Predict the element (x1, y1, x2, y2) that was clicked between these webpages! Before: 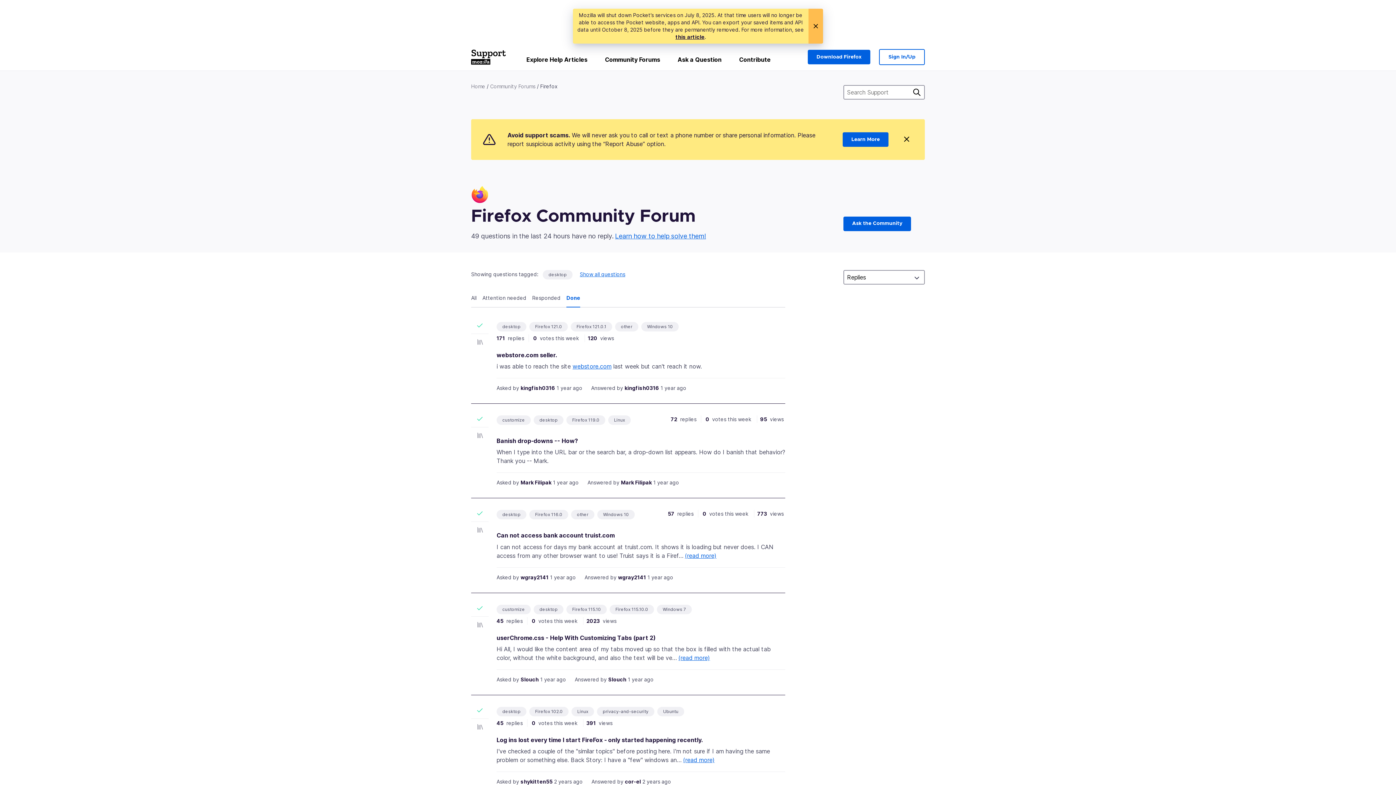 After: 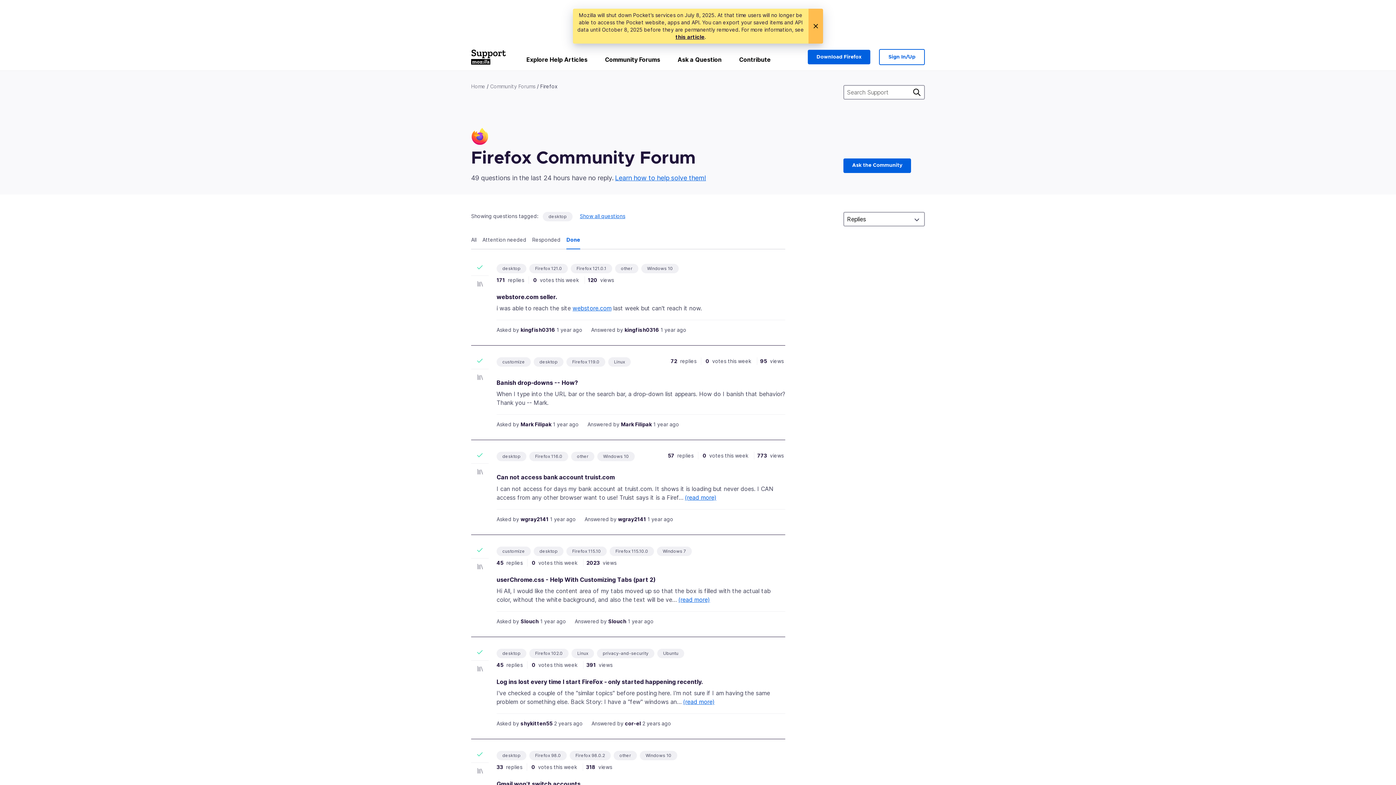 Action: bbox: (900, 133, 913, 146)